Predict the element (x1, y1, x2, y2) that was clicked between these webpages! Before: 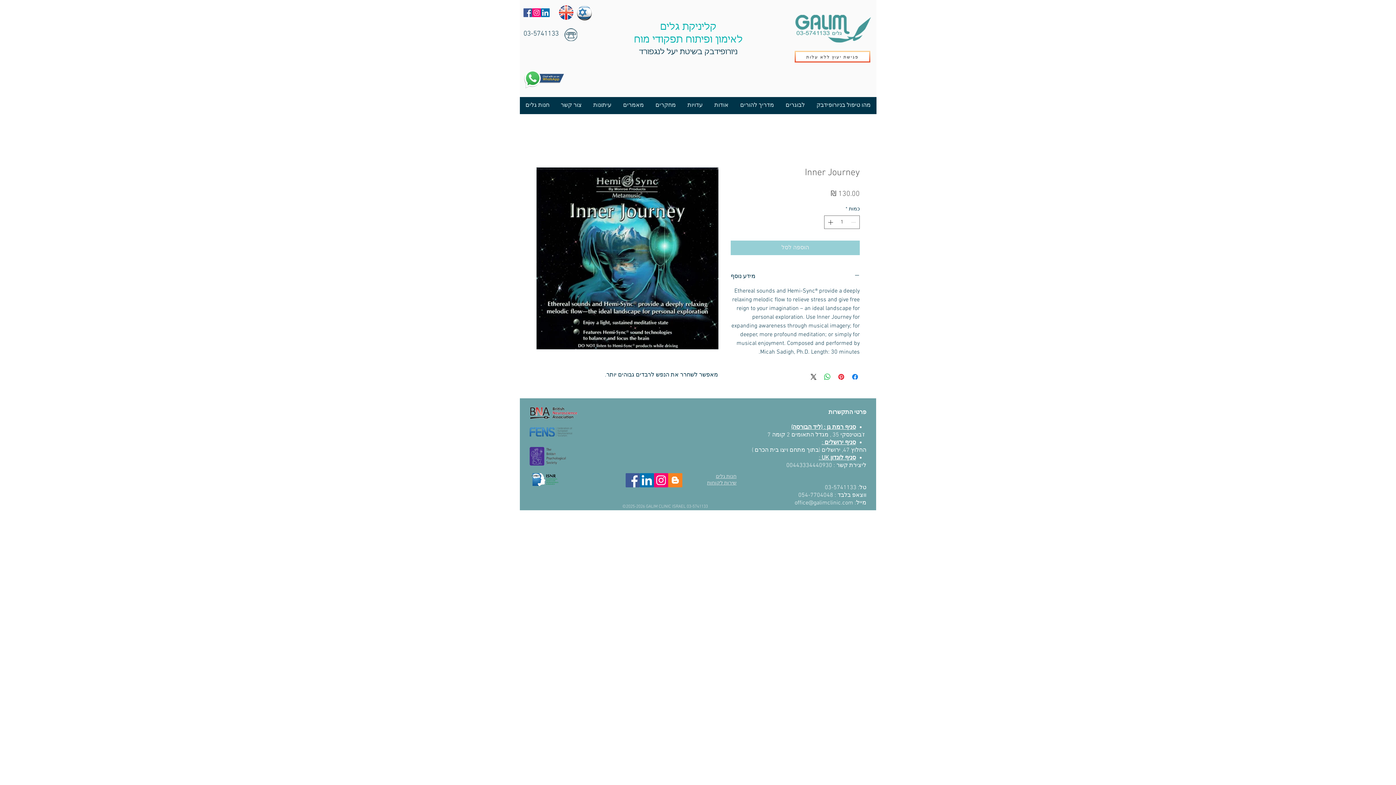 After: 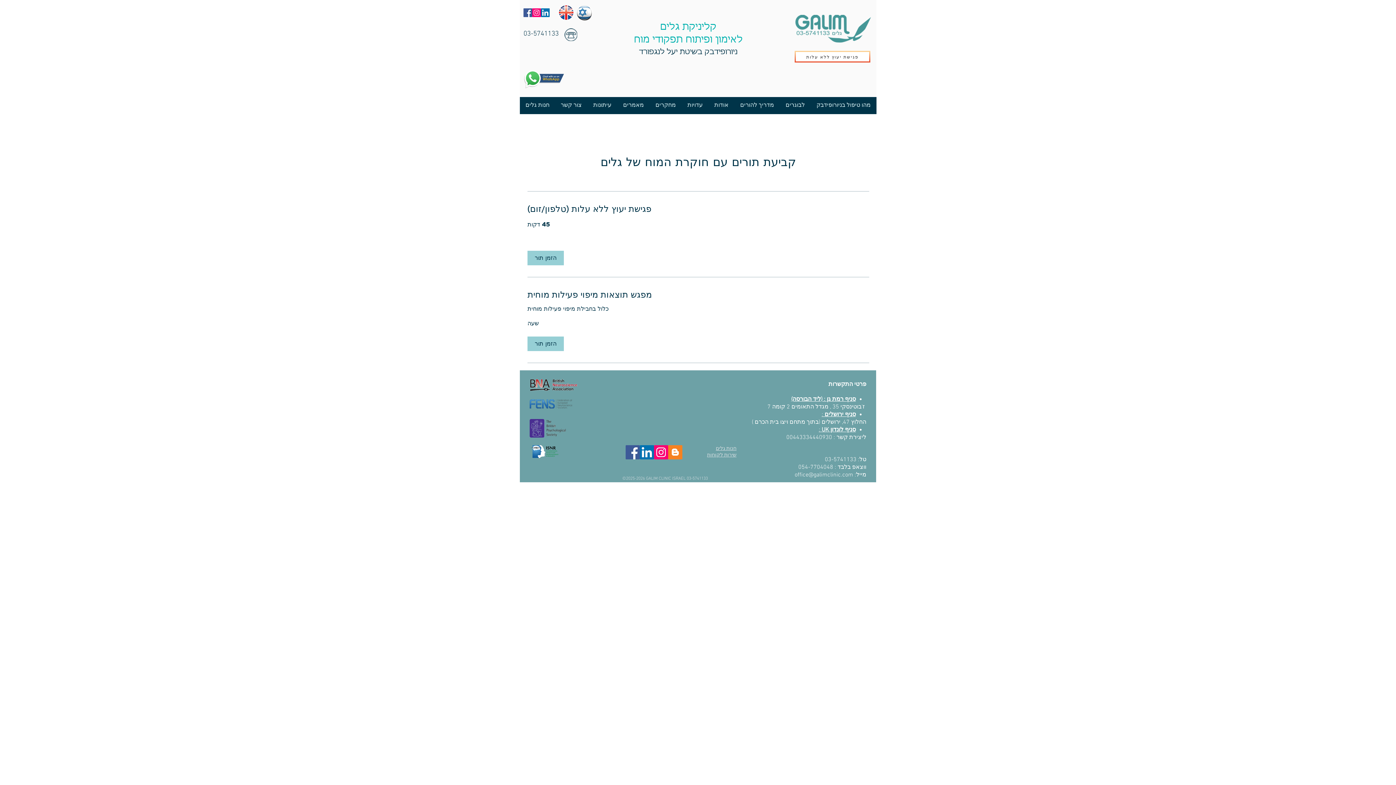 Action: label: פגישת יעוץ ללא עלות bbox: (794, 50, 870, 62)